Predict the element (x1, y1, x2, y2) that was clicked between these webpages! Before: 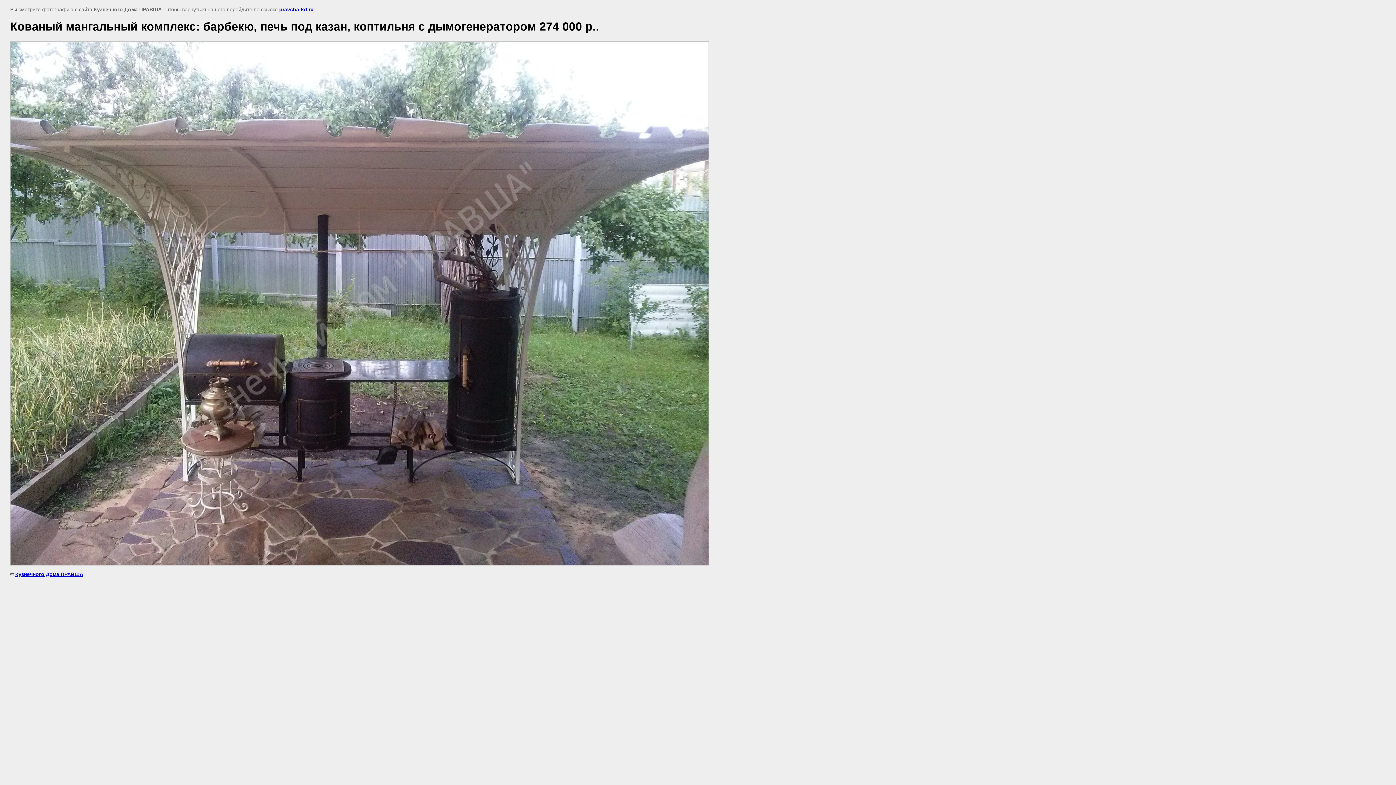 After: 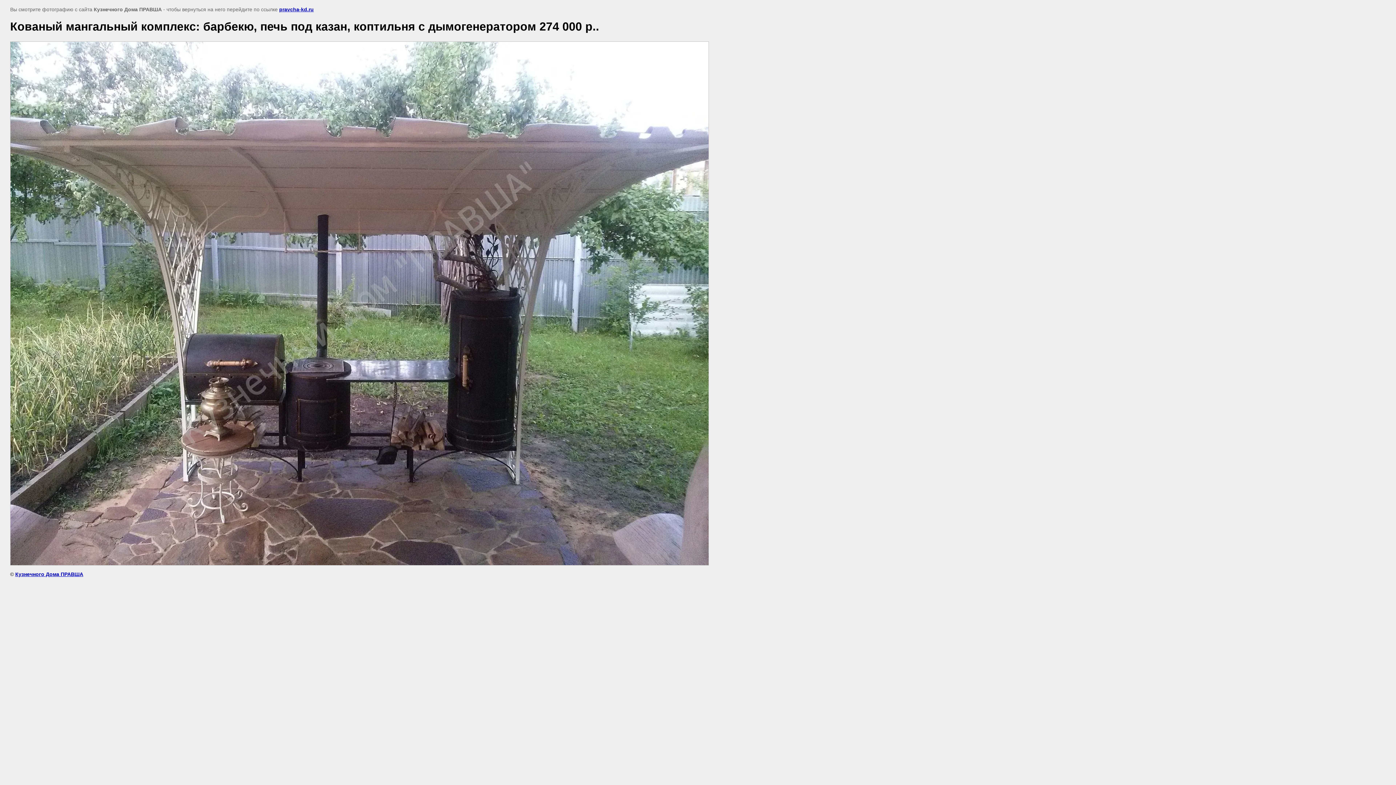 Action: bbox: (279, 6, 313, 12) label: pravcha-kd.ru